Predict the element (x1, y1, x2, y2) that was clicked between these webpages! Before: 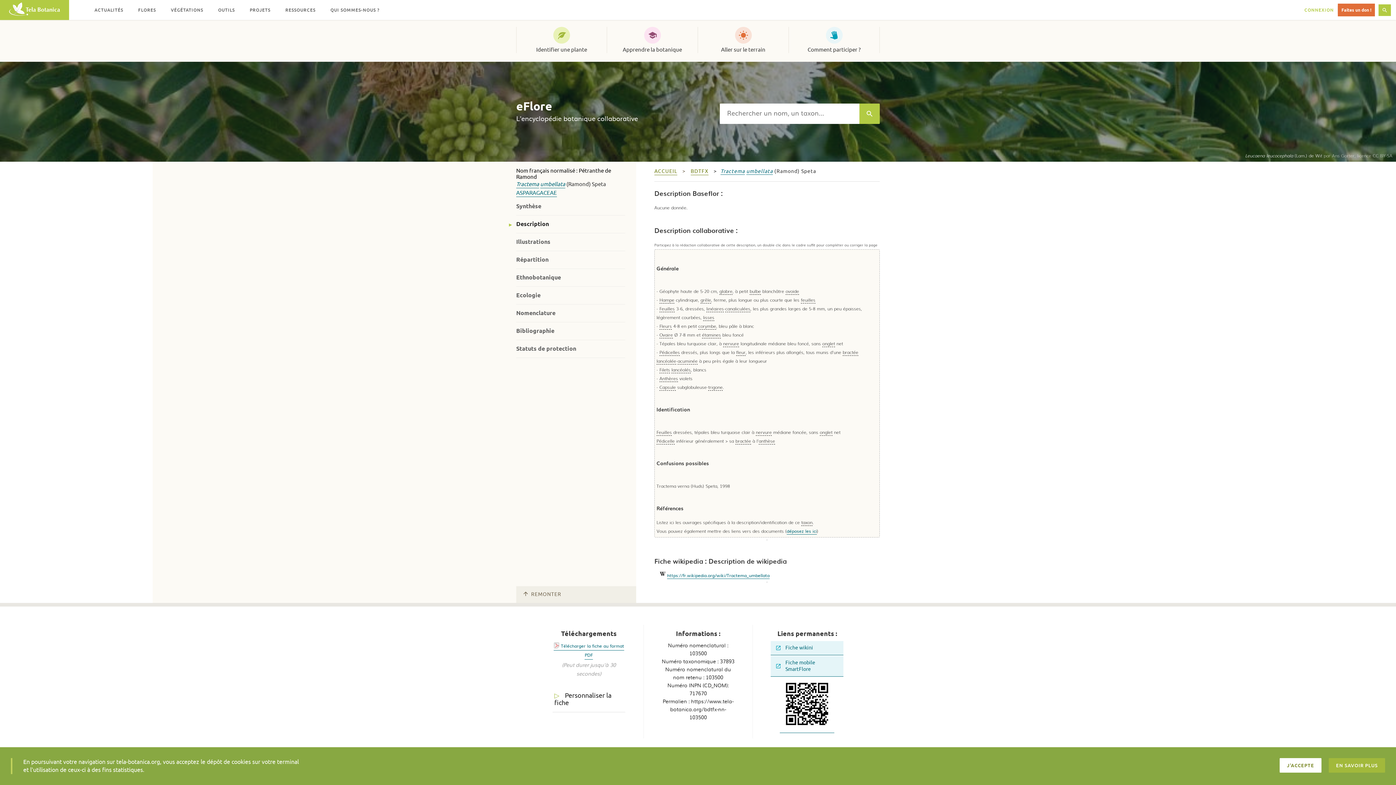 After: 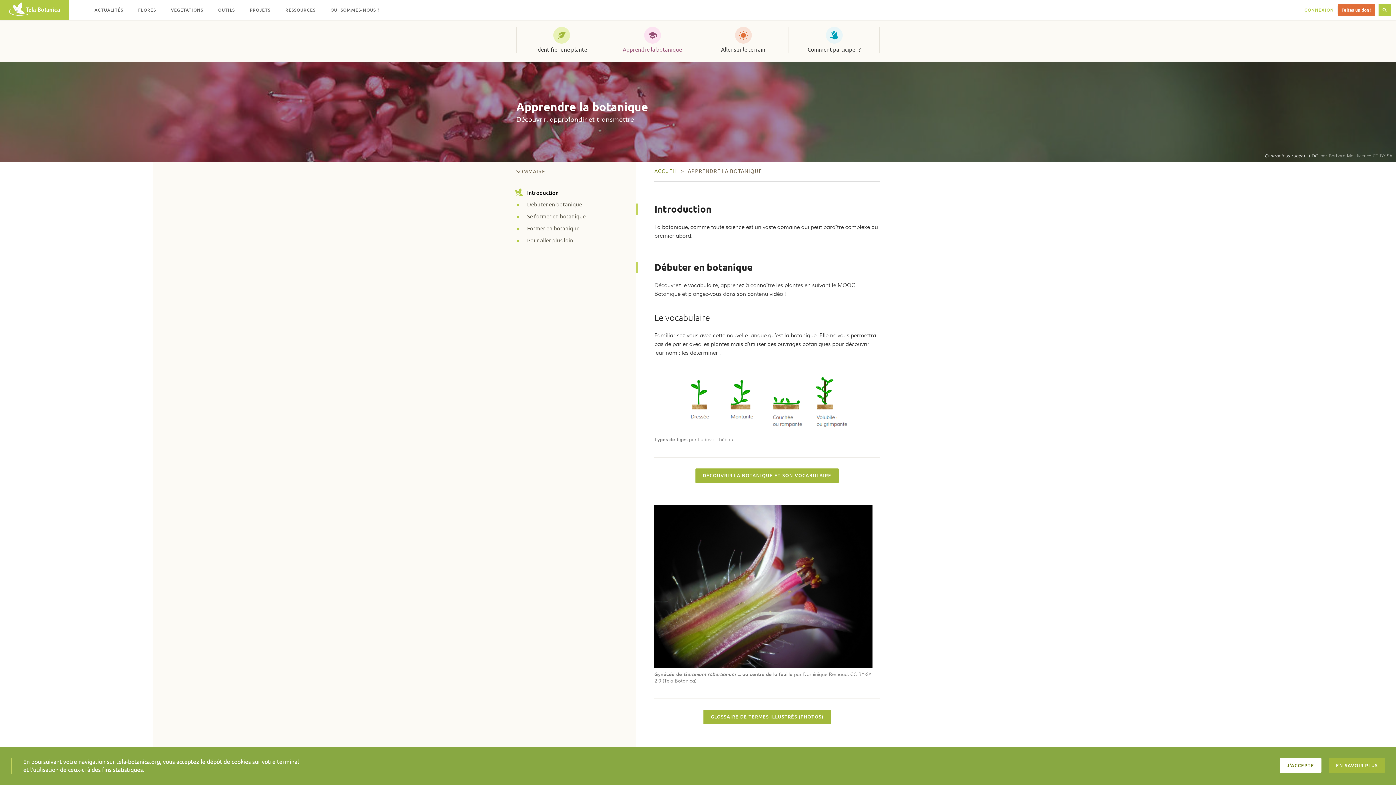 Action: label: Apprendre la botanique bbox: (607, 26, 698, 53)